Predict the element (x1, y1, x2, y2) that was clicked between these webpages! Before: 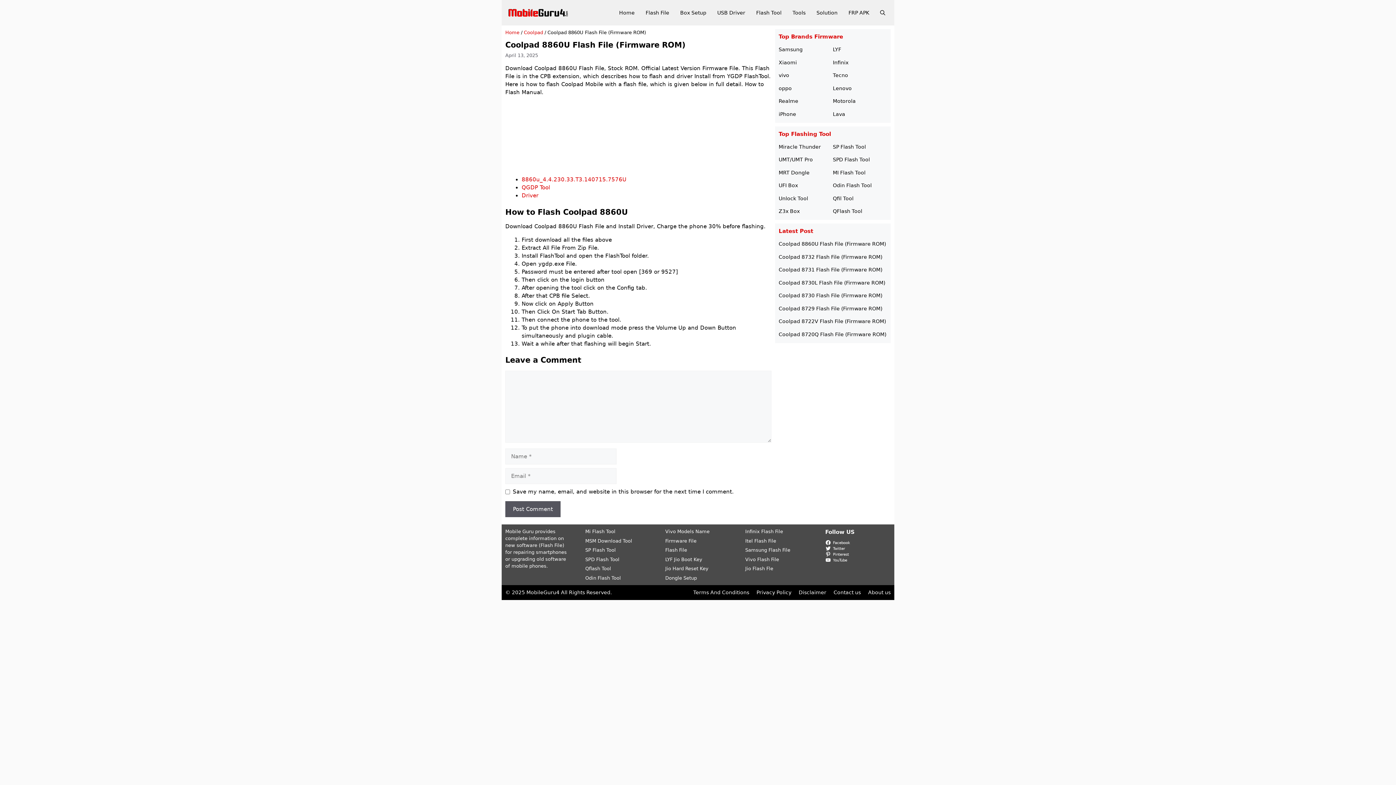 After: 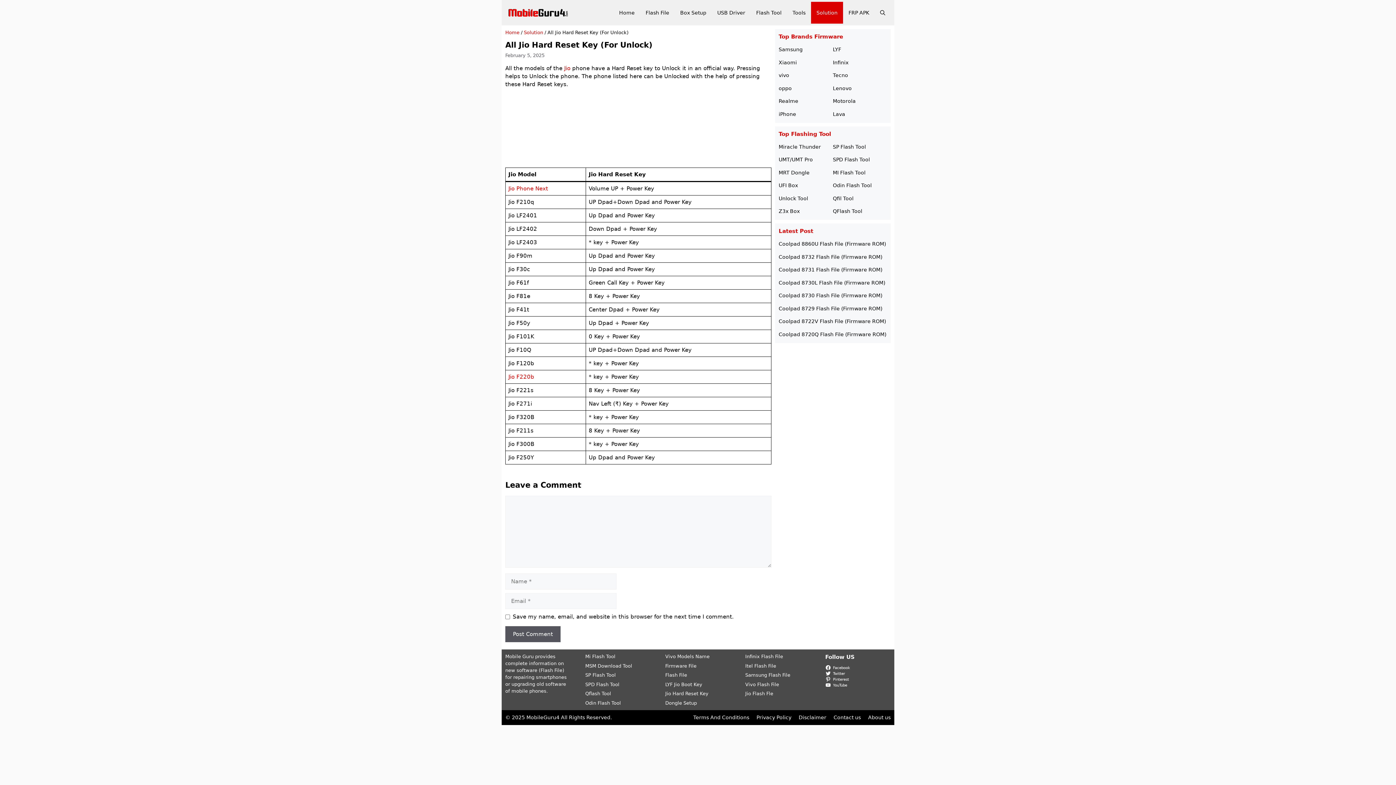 Action: bbox: (665, 566, 708, 571) label: Jio Hard Reset Key